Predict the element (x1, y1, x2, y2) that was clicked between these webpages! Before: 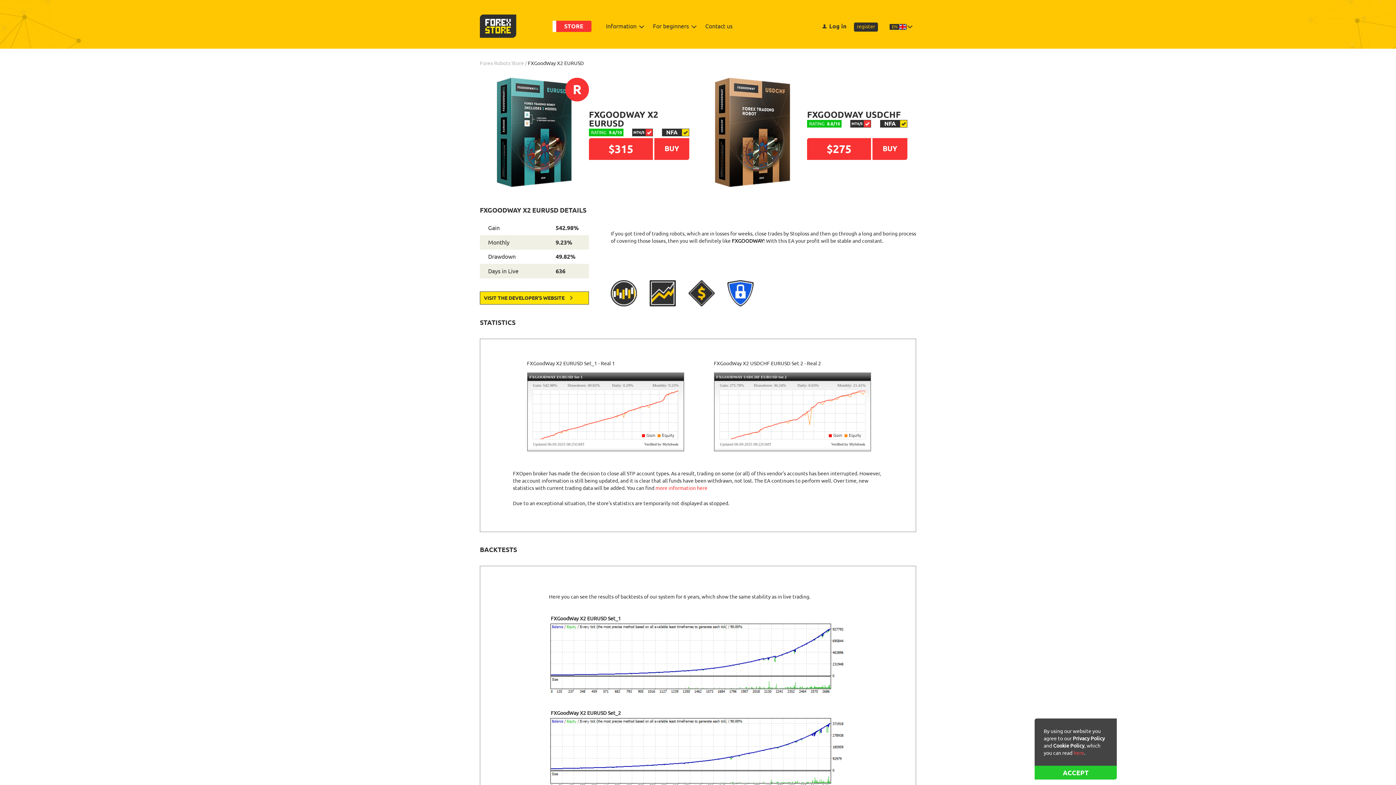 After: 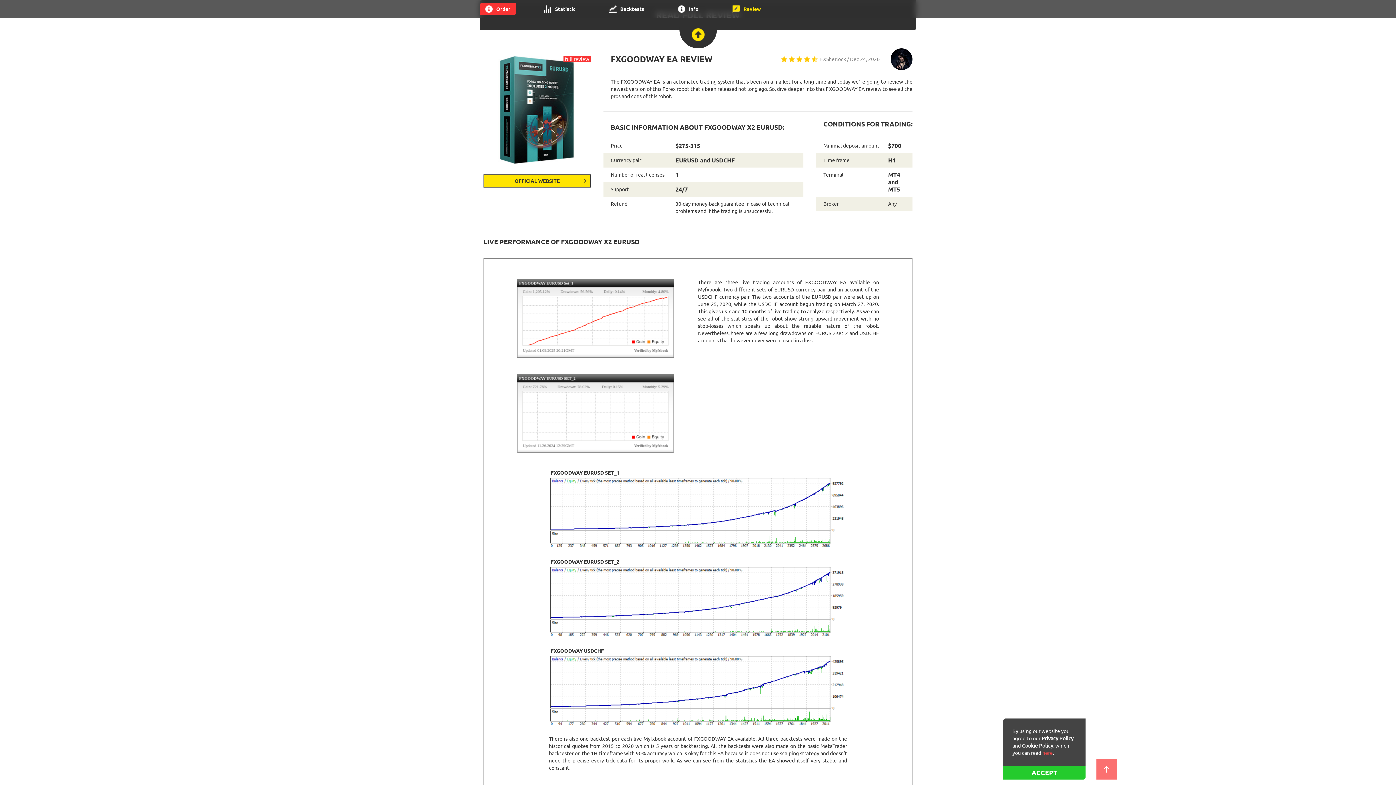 Action: bbox: (565, 77, 589, 101) label: R